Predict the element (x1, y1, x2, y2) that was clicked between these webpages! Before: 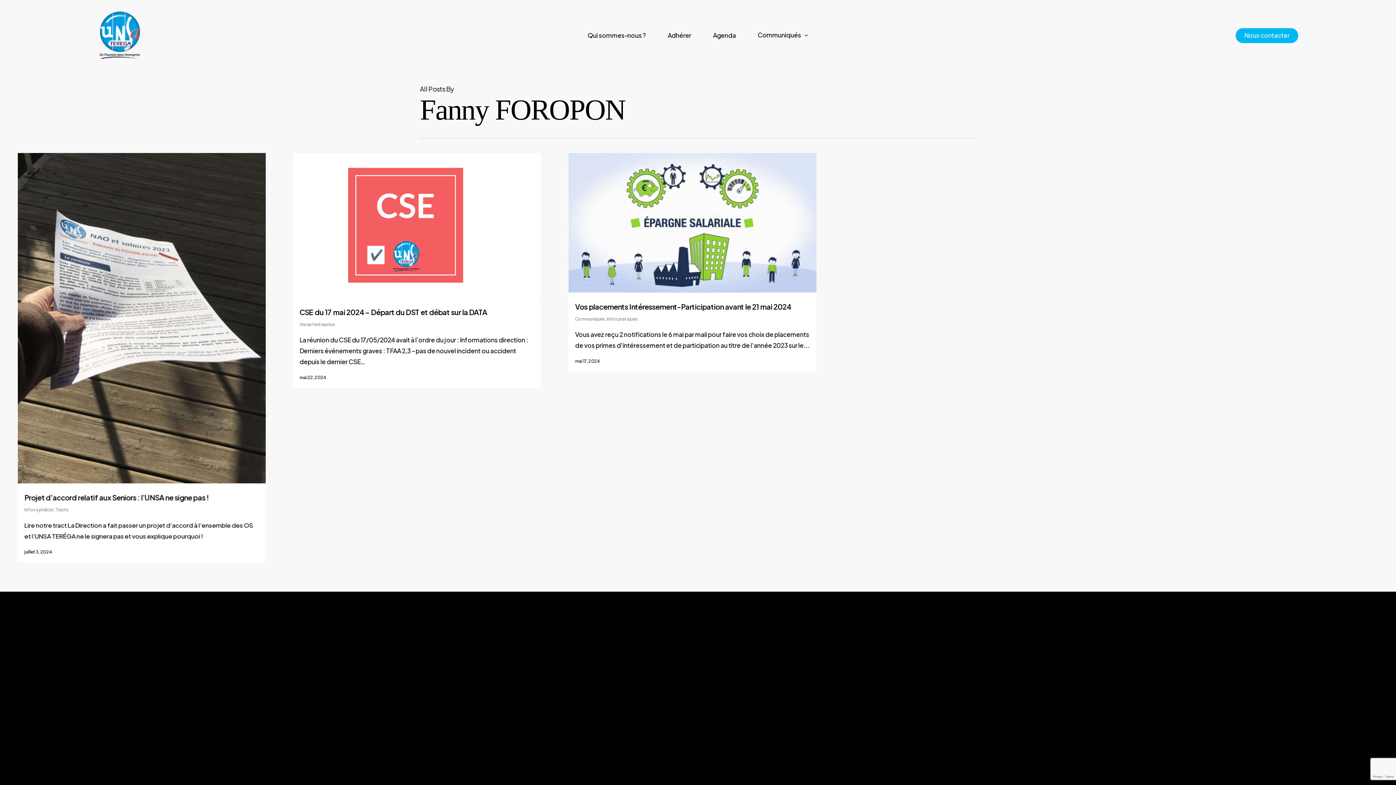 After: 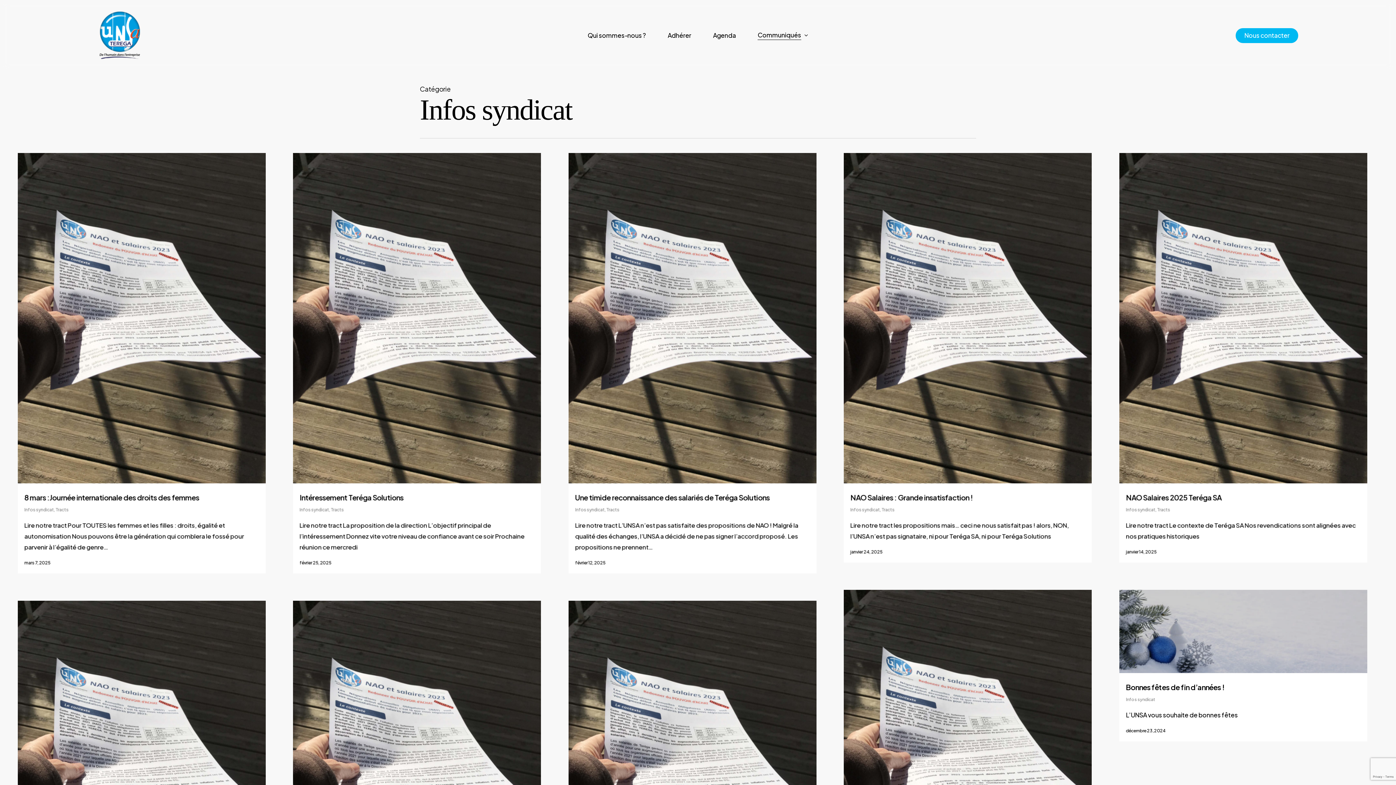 Action: bbox: (902, 773, 1045, 793) label: Infos du syndicat